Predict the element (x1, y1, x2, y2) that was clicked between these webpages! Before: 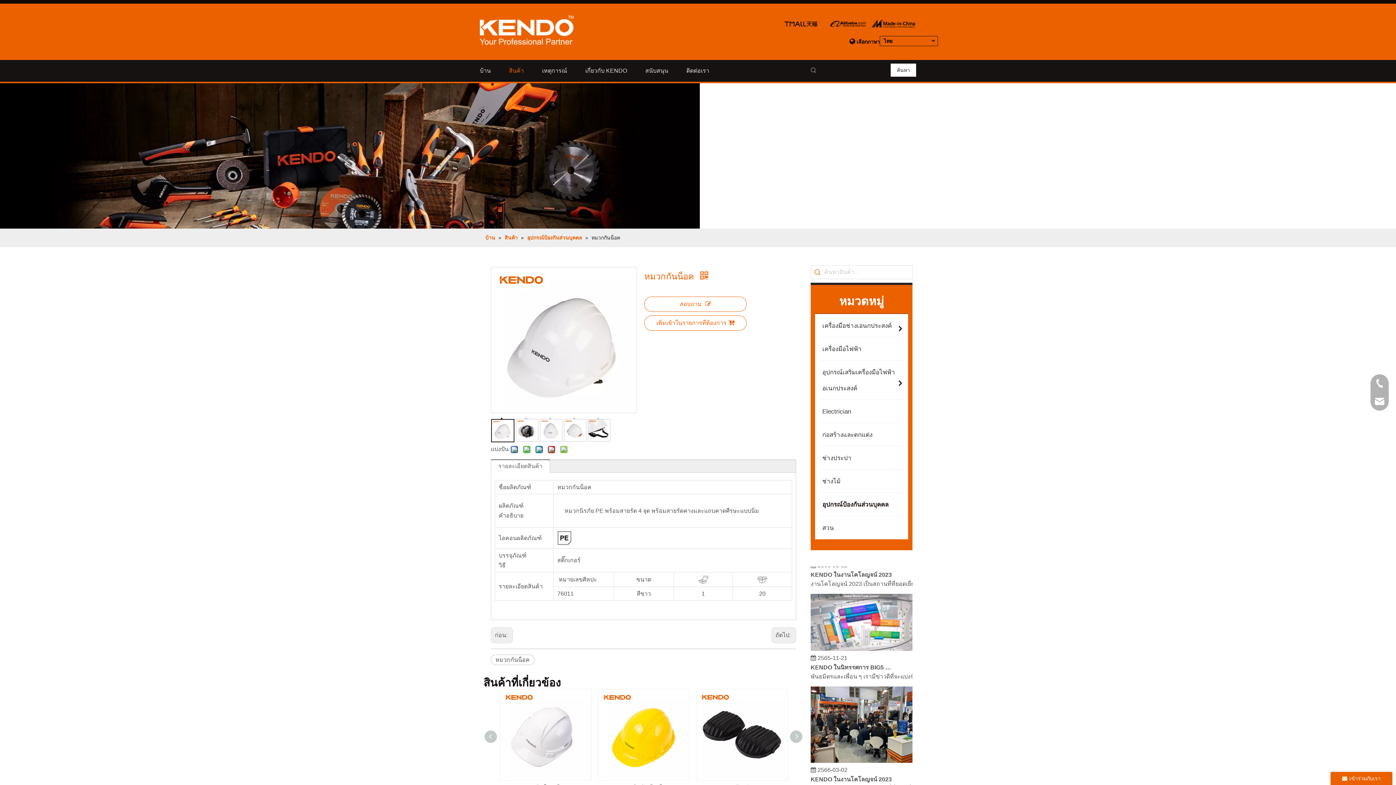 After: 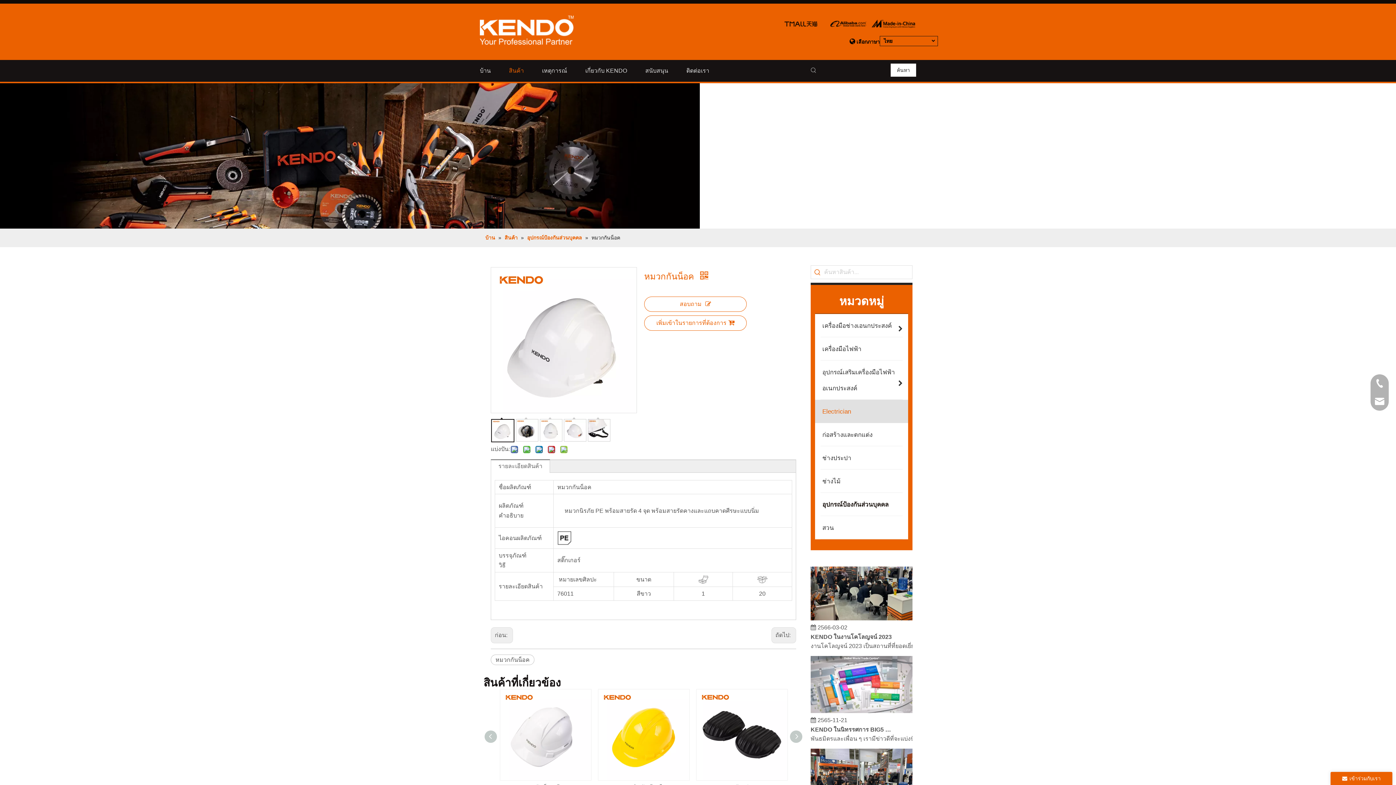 Action: bbox: (815, 400, 908, 423) label: Electrician